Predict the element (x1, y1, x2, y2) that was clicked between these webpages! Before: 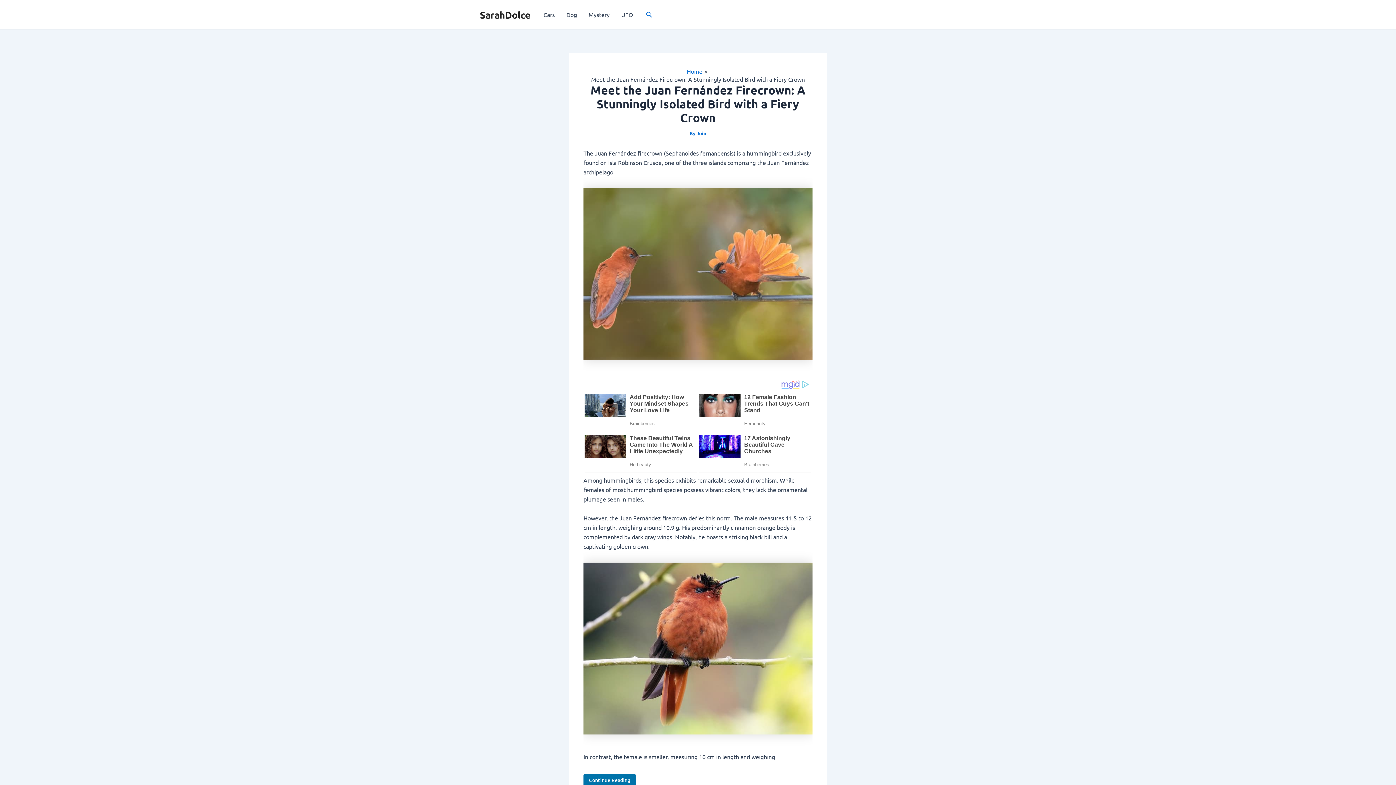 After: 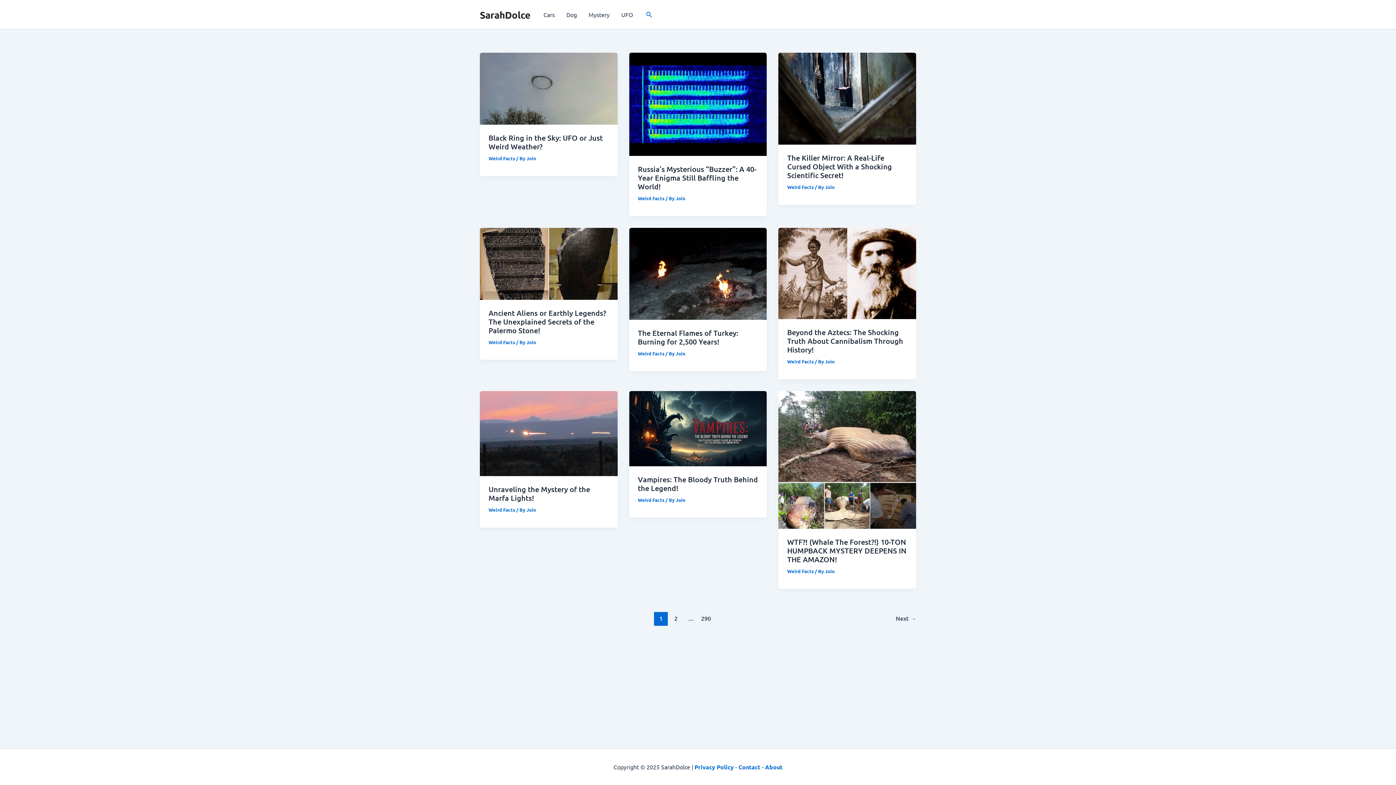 Action: bbox: (480, 8, 530, 20) label: SarahDolce